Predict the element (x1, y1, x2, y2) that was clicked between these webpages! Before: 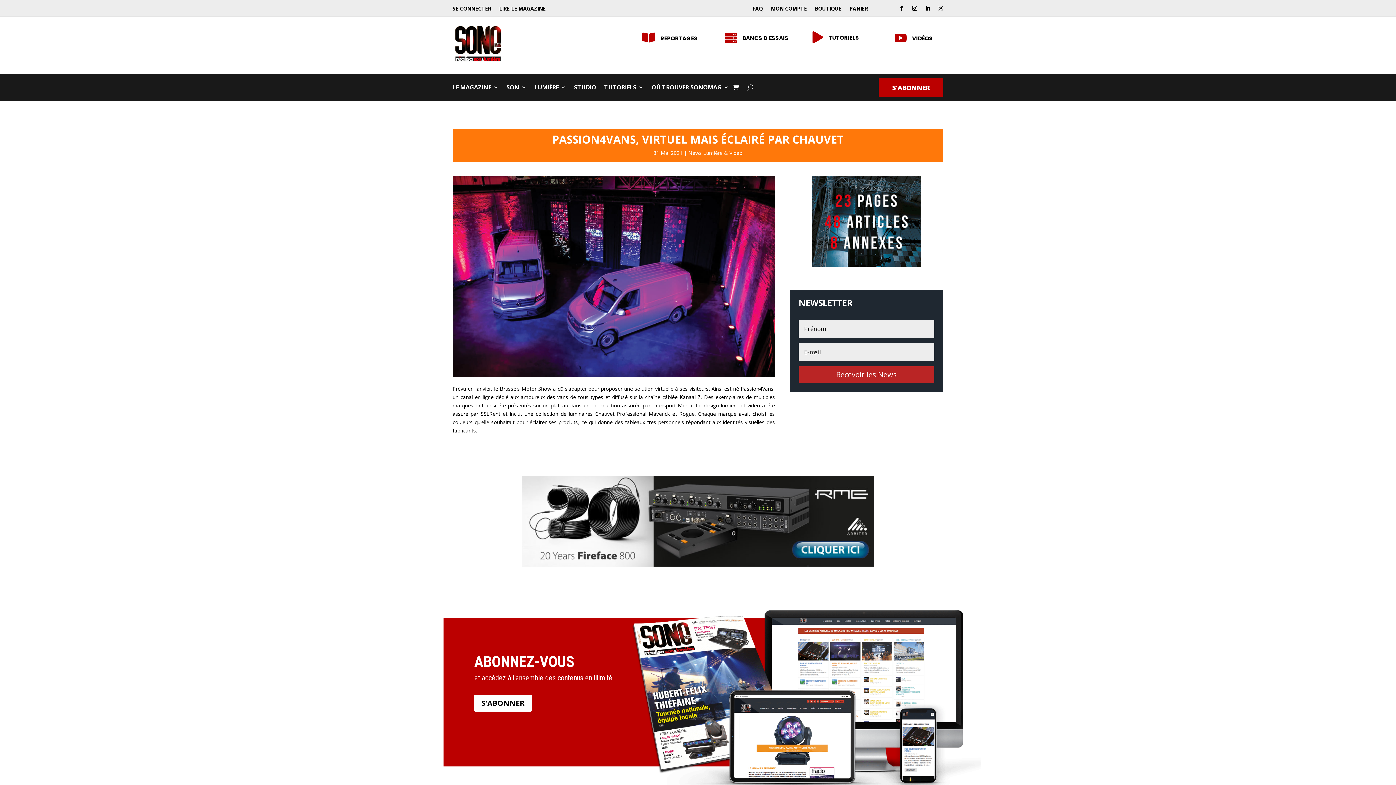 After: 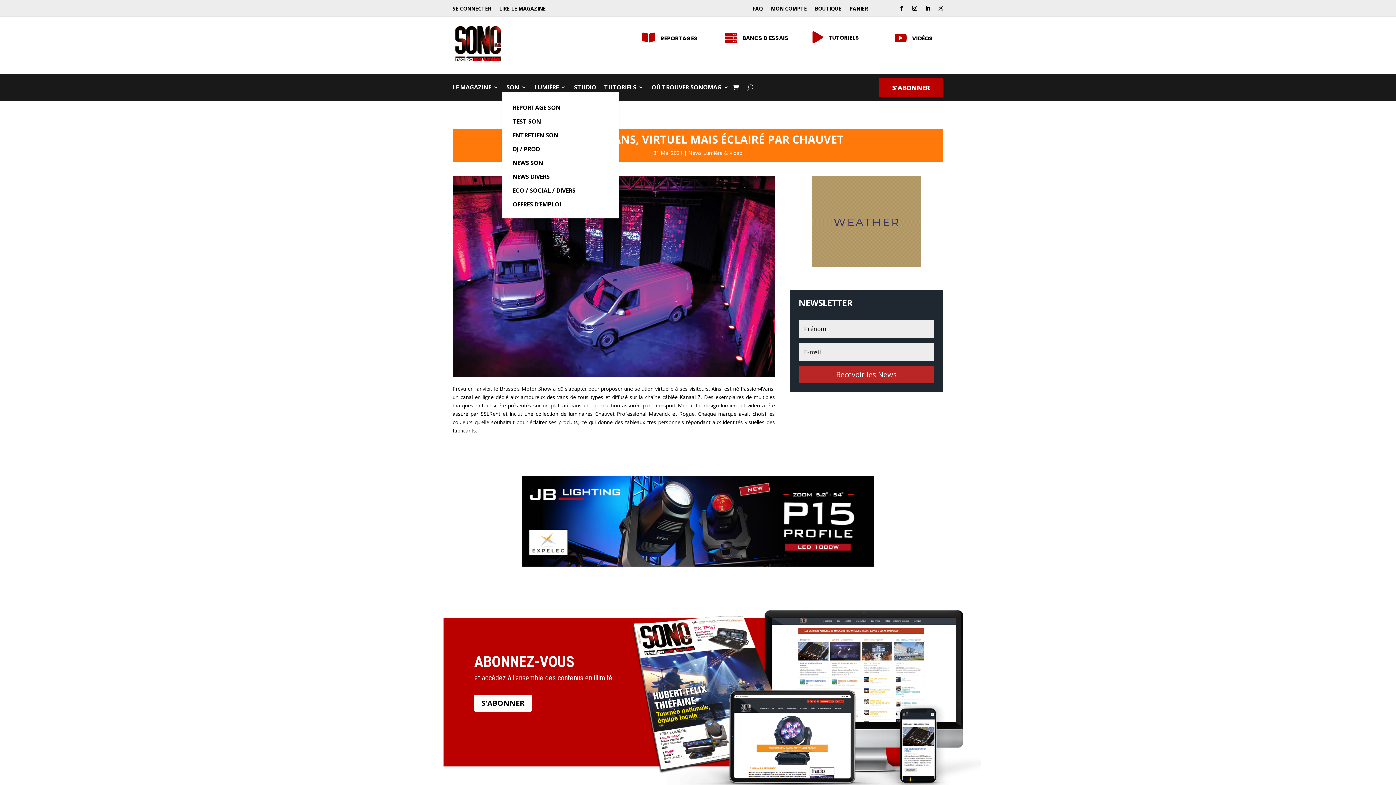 Action: bbox: (506, 84, 526, 92) label: SON